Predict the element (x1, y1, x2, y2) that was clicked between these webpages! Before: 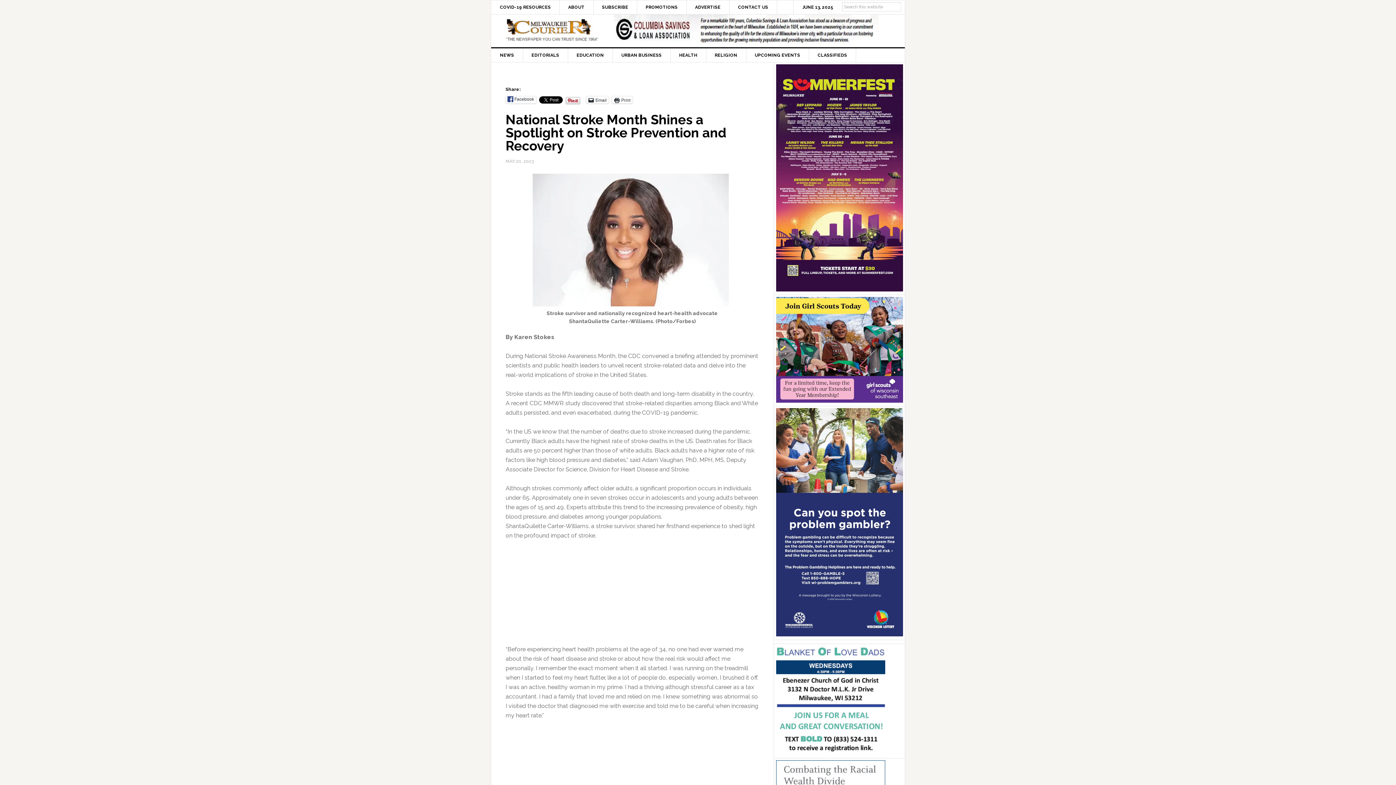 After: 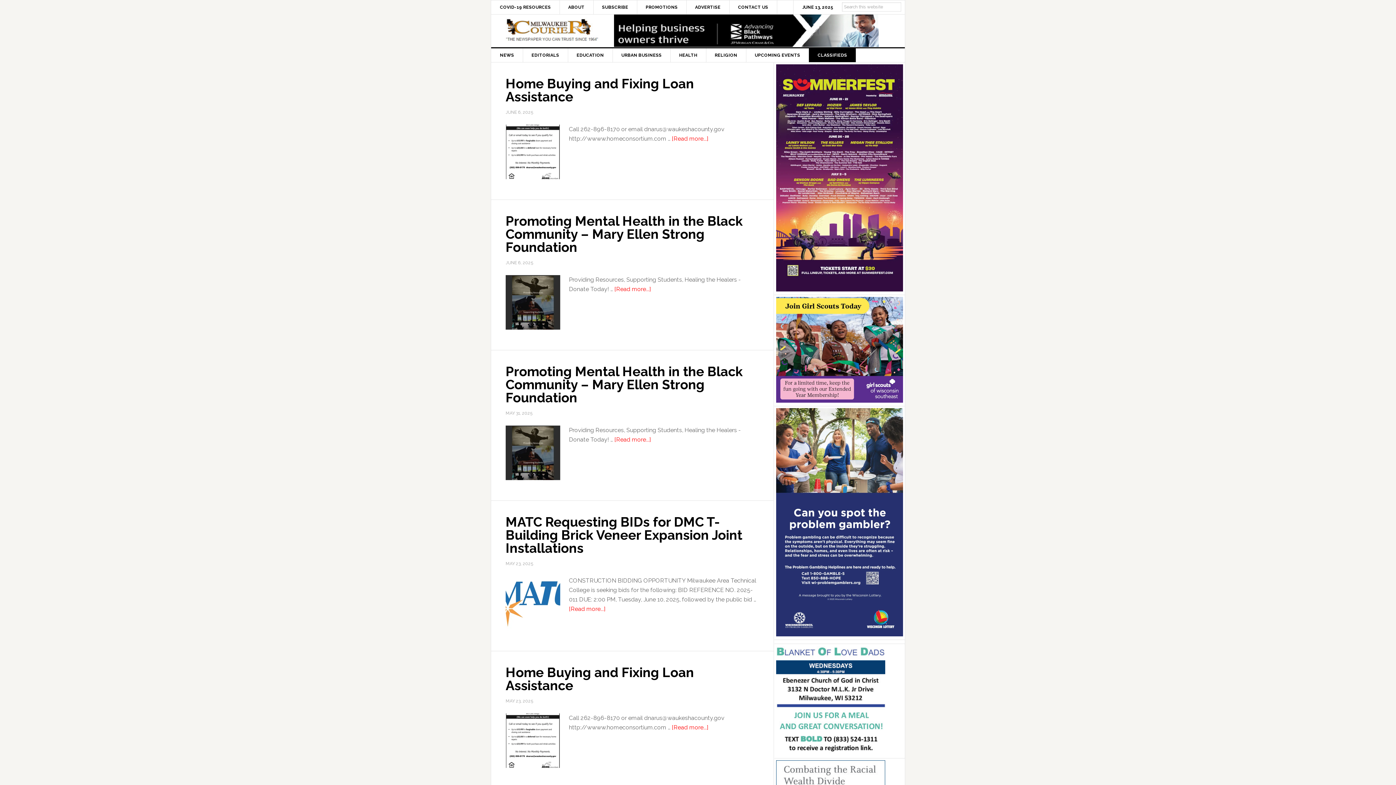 Action: bbox: (809, 48, 856, 62) label: CLASSIFIEDS